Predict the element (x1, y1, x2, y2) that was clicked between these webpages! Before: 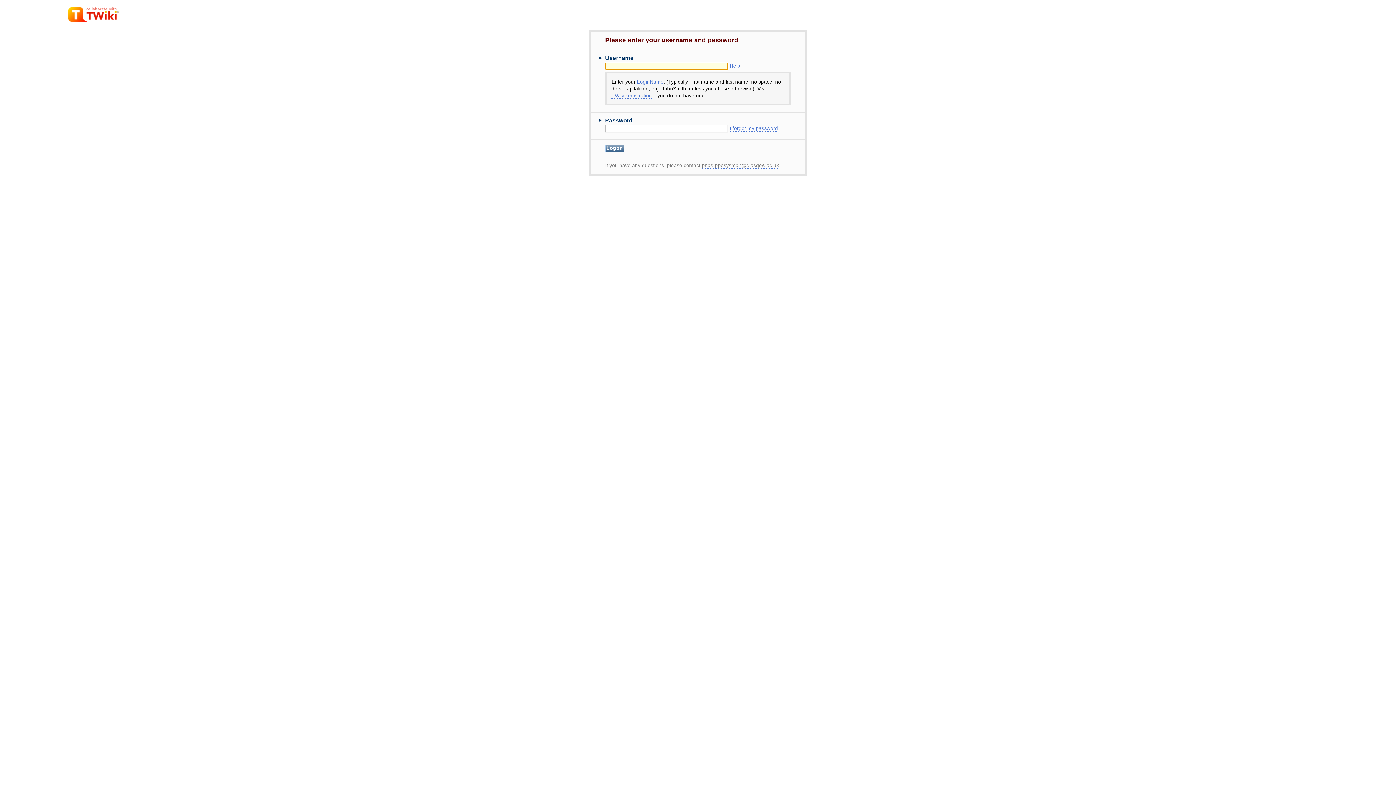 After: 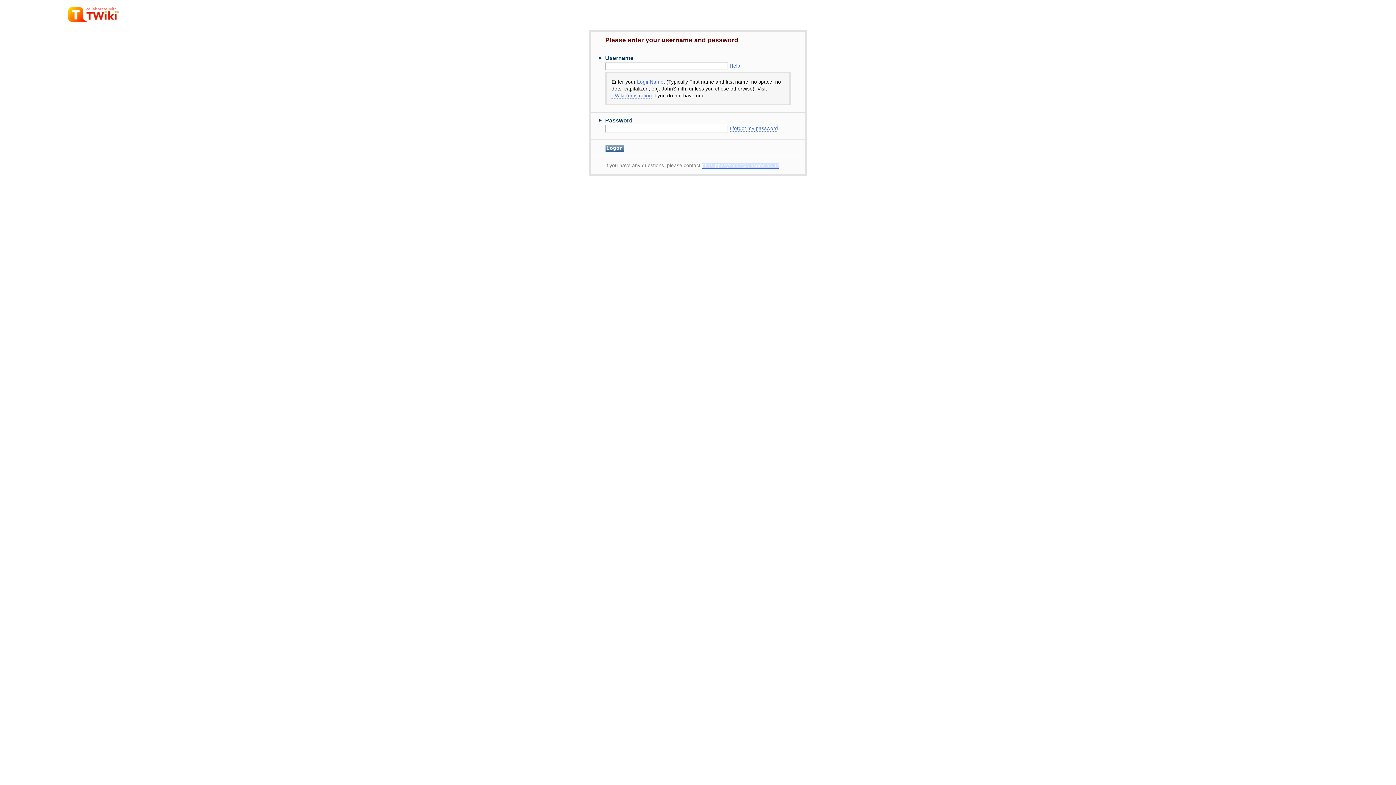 Action: label: phas-ppesysman@glasgow.ac.uk bbox: (702, 162, 779, 168)